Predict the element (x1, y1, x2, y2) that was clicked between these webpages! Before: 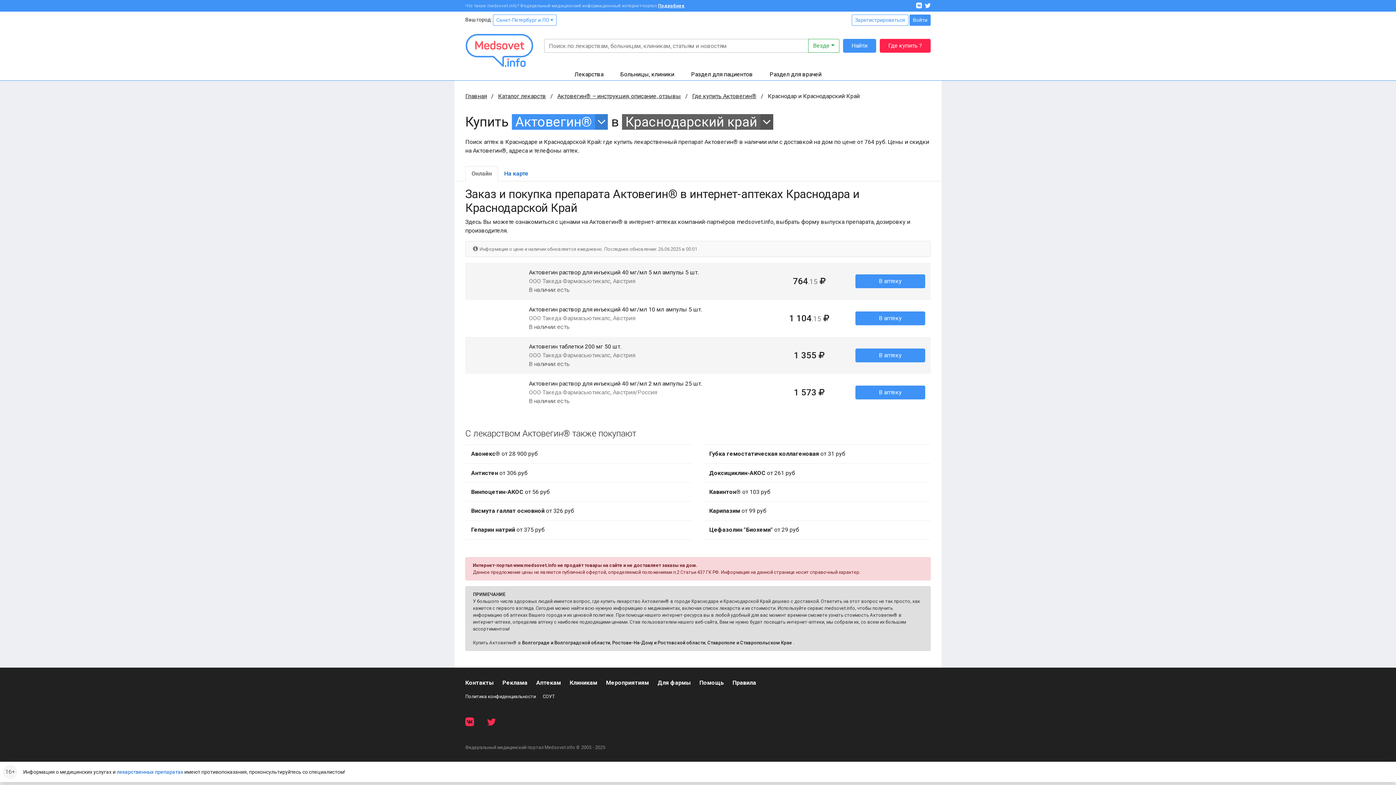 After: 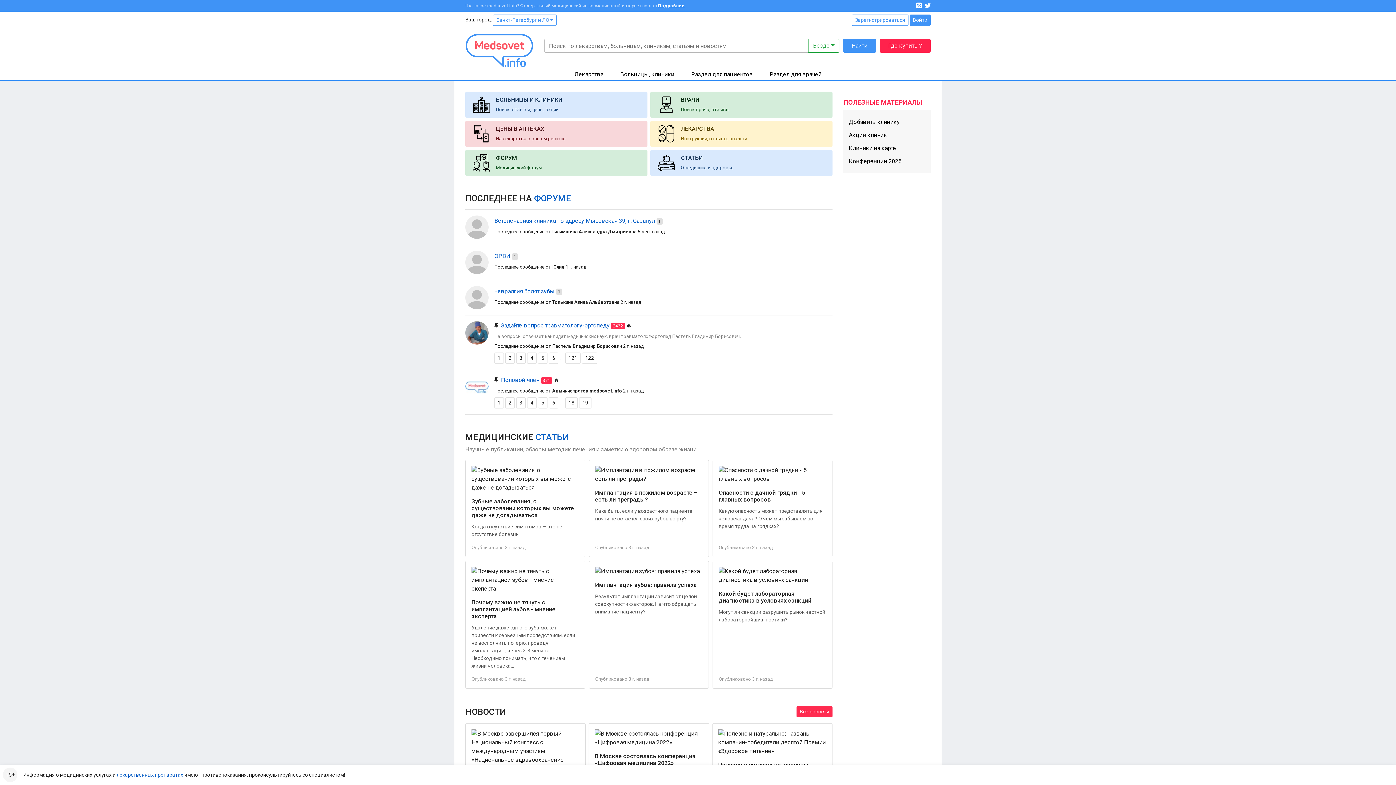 Action: bbox: (465, 33, 533, 67)